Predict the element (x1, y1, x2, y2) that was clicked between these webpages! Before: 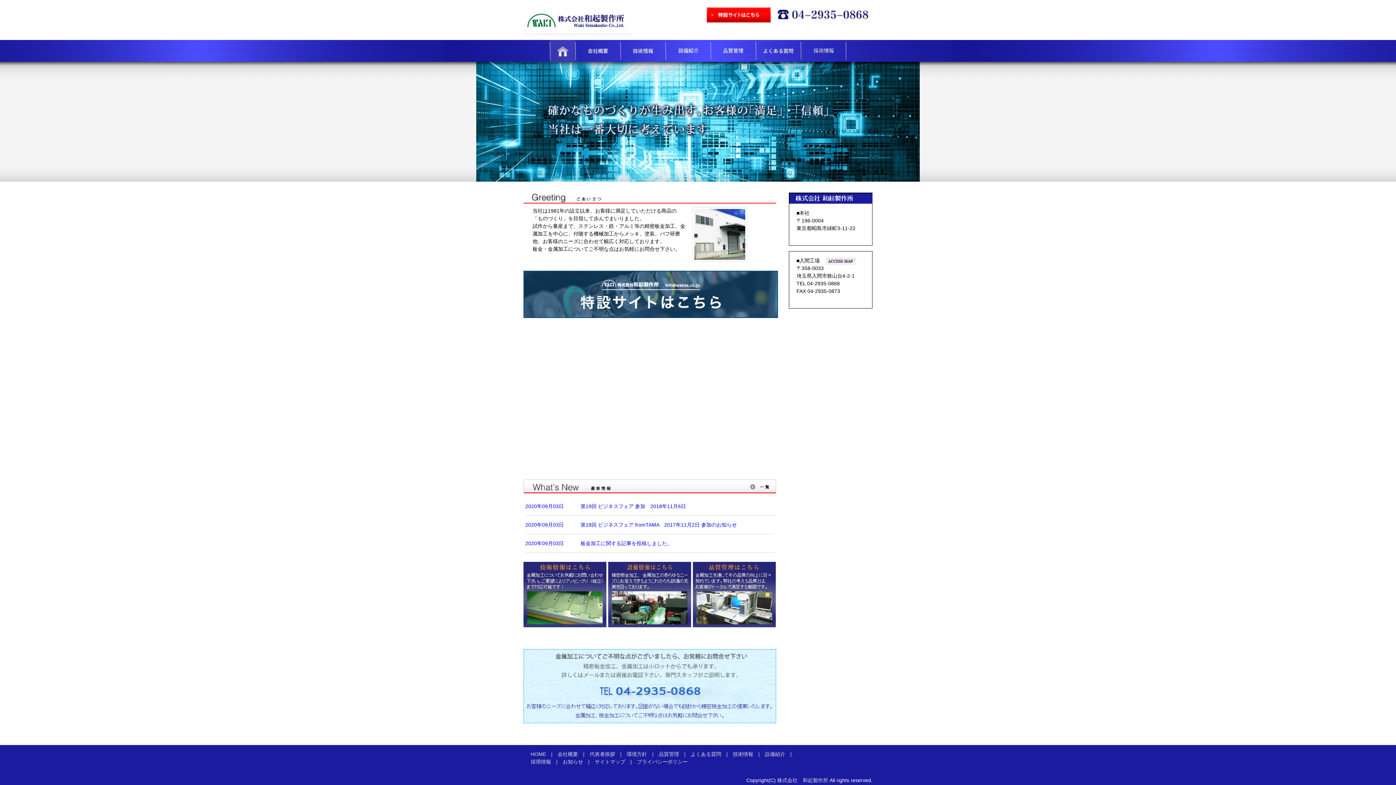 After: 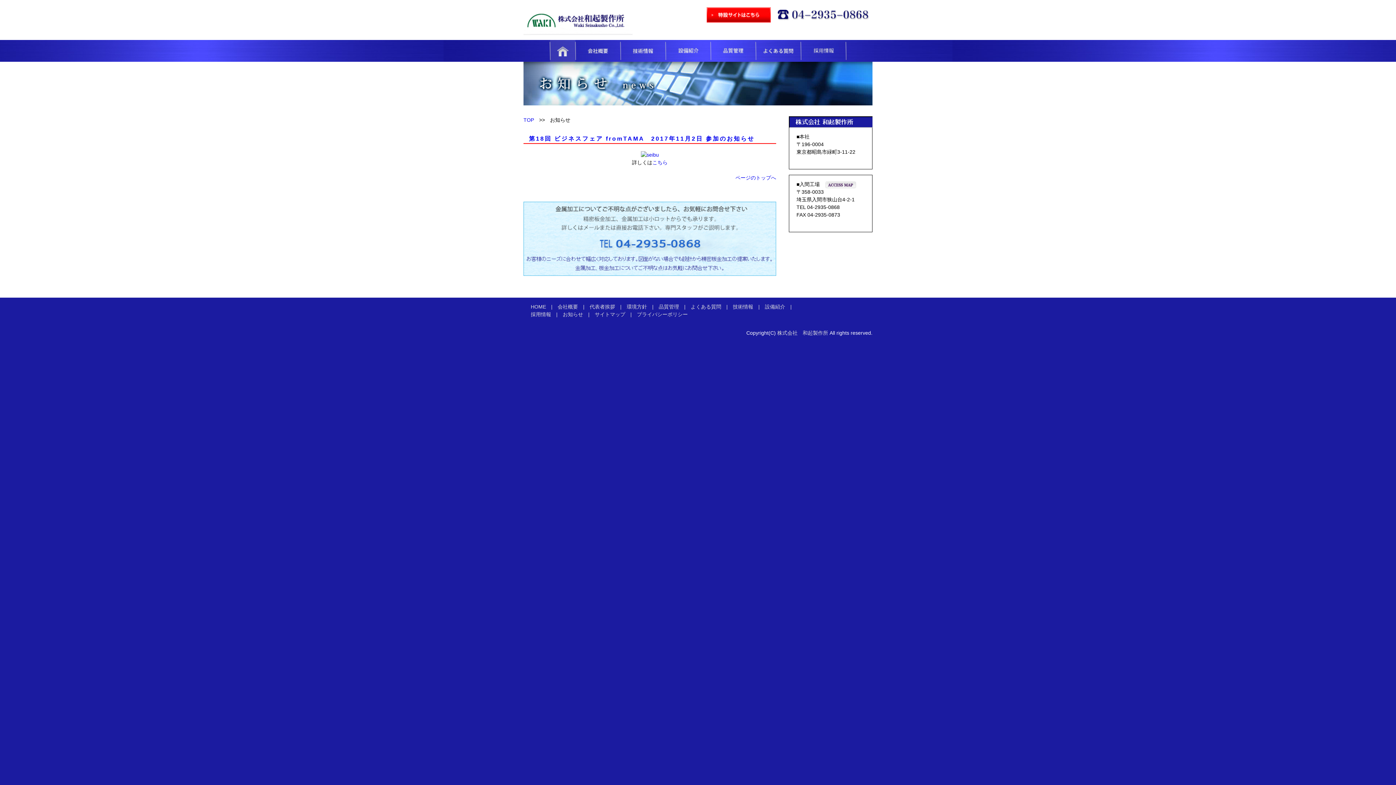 Action: bbox: (525, 522, 737, 527) label: 2020年09月03日　　　 第18回 ビジネスフェア fromTAMA　2017年11月2日 参加のお知らせ